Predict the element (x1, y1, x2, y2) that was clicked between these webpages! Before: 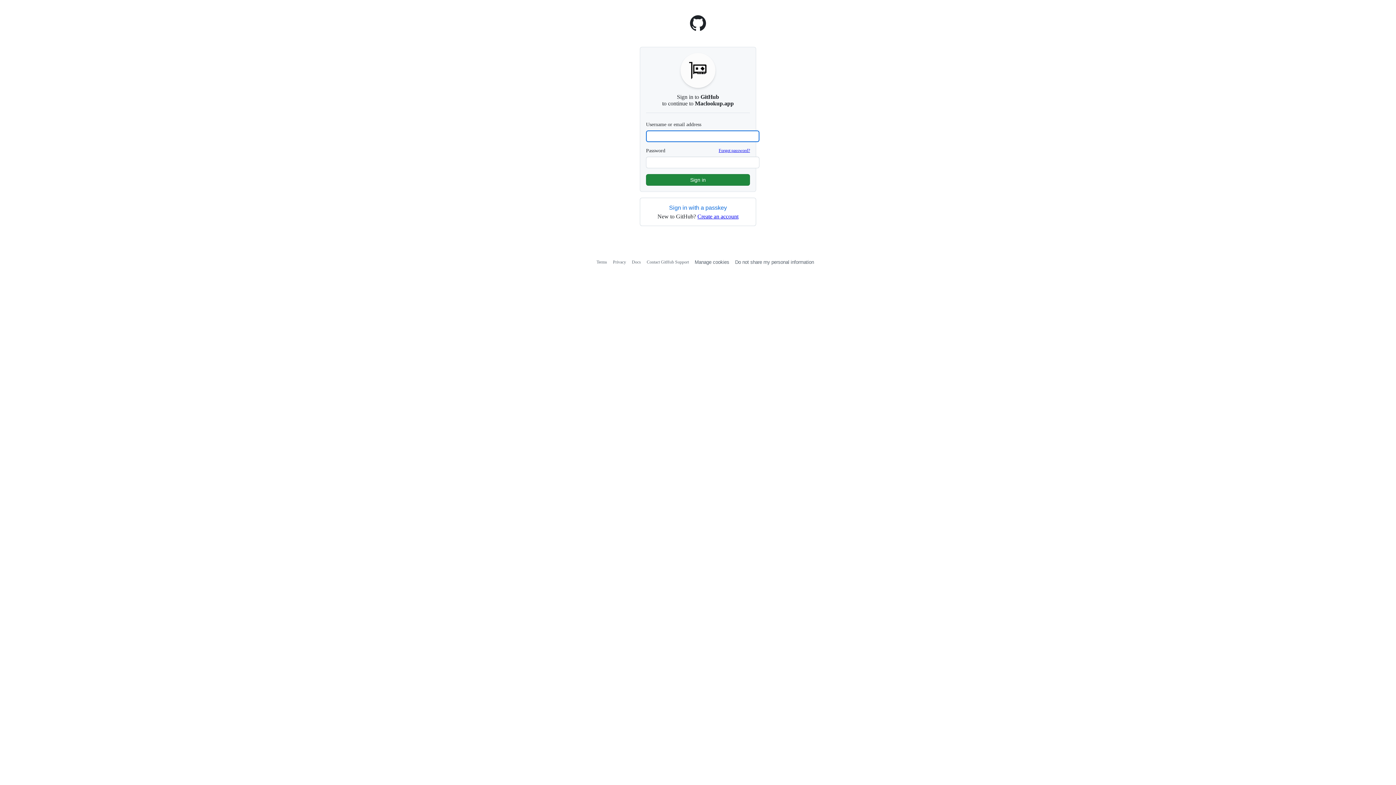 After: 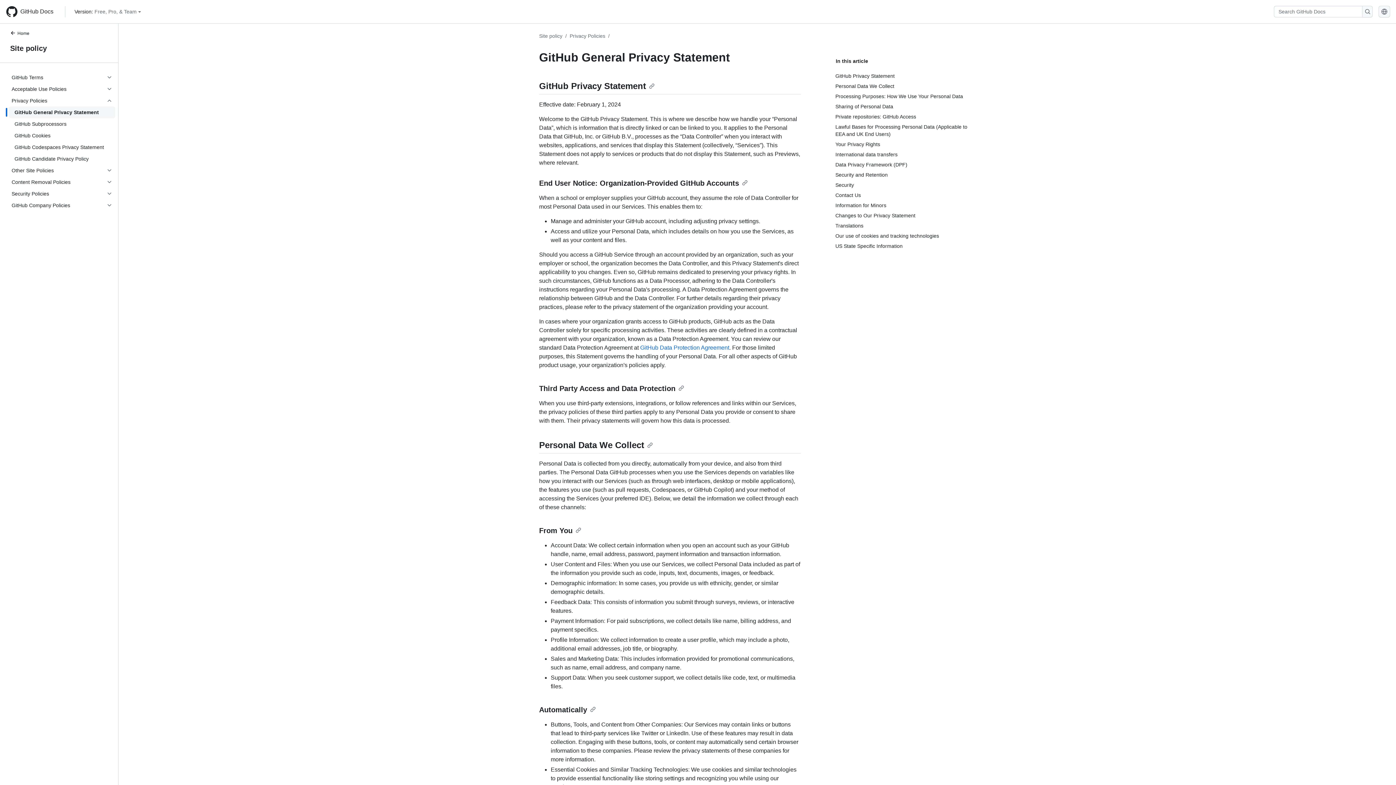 Action: bbox: (613, 259, 626, 264) label: Privacy